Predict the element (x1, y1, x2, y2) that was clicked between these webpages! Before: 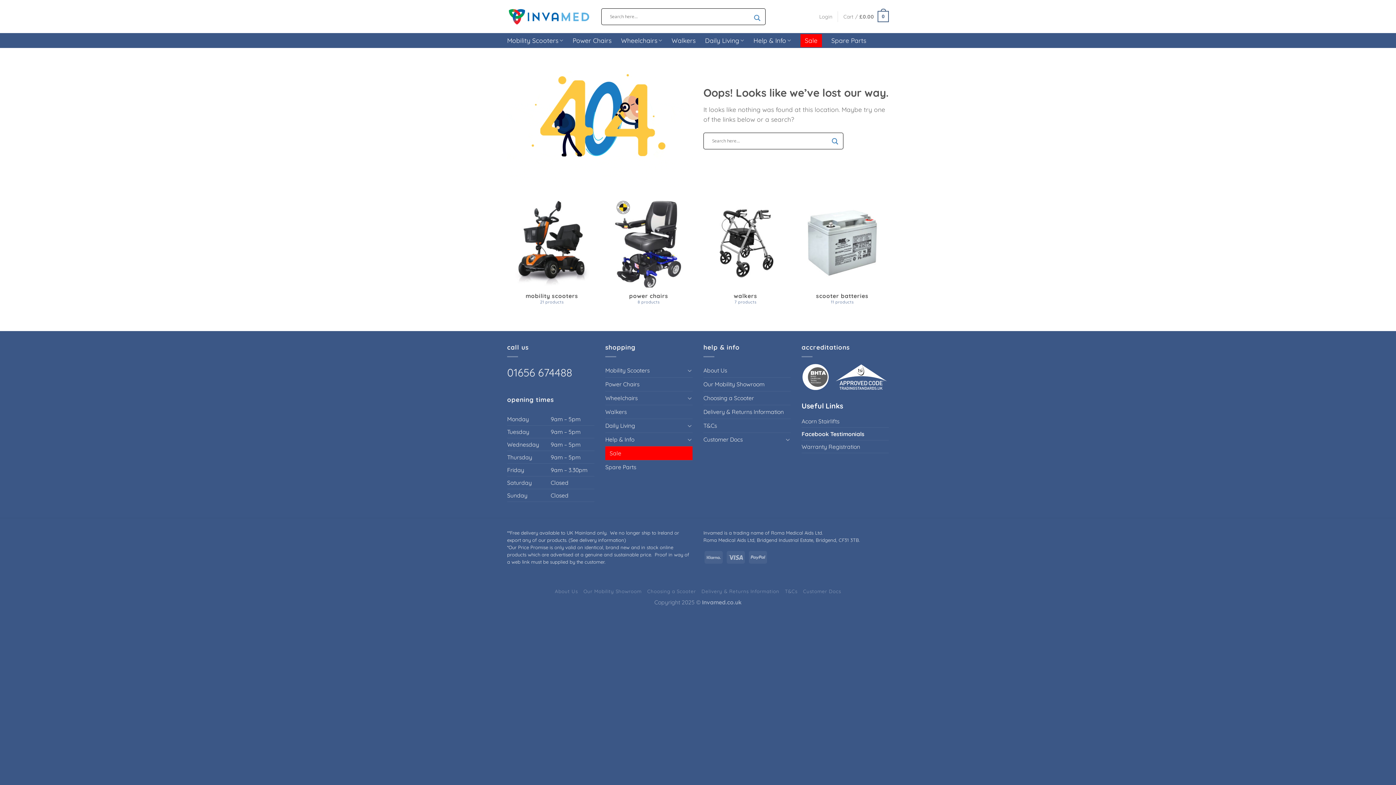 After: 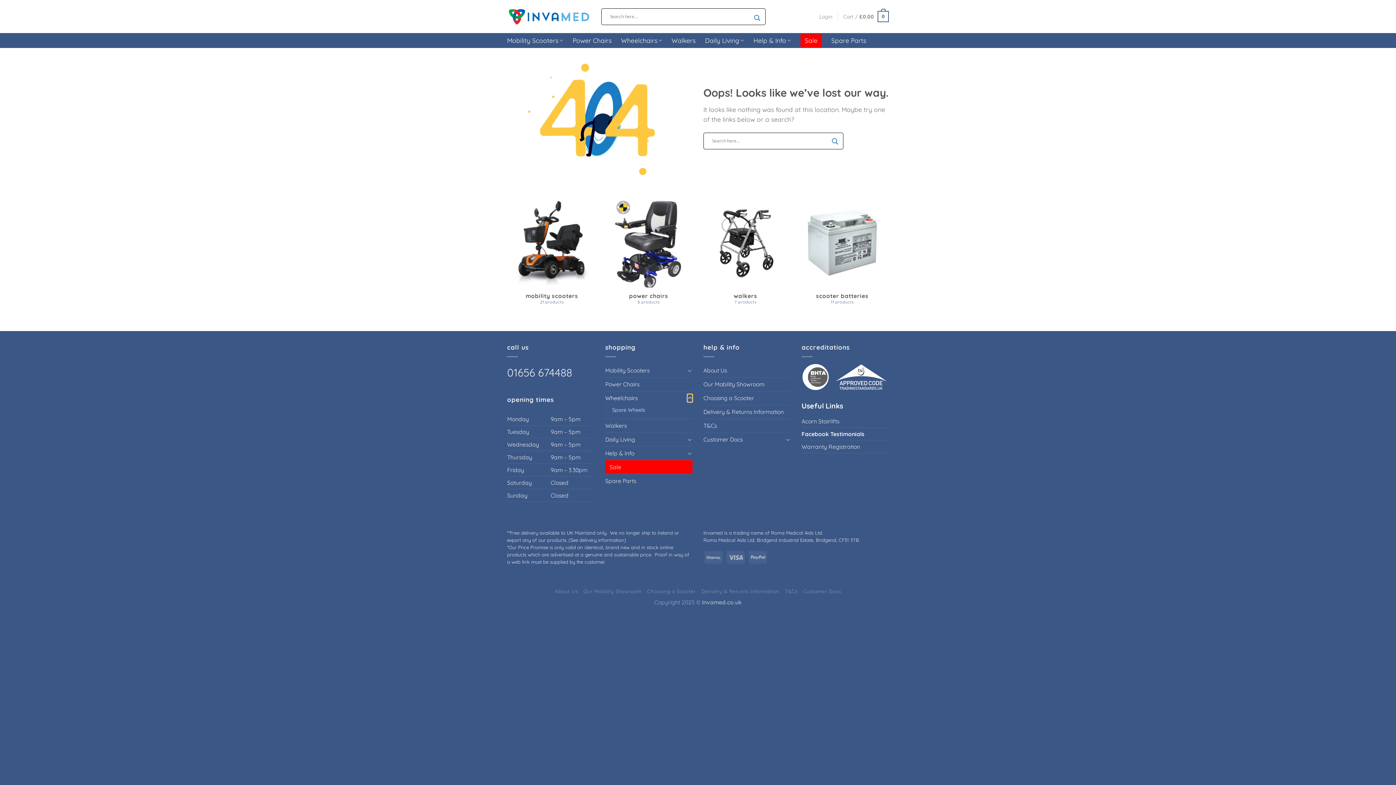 Action: label: Toggle bbox: (687, 394, 692, 402)